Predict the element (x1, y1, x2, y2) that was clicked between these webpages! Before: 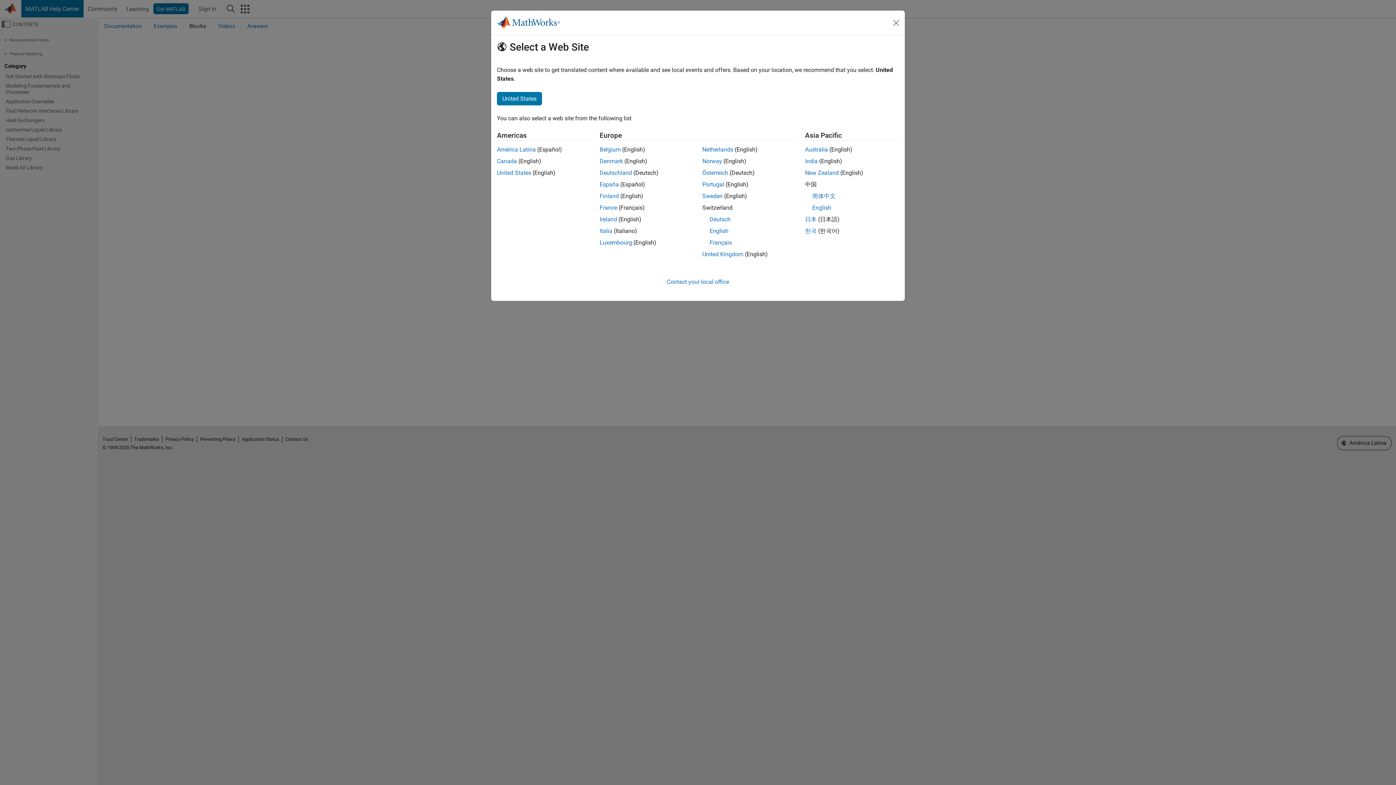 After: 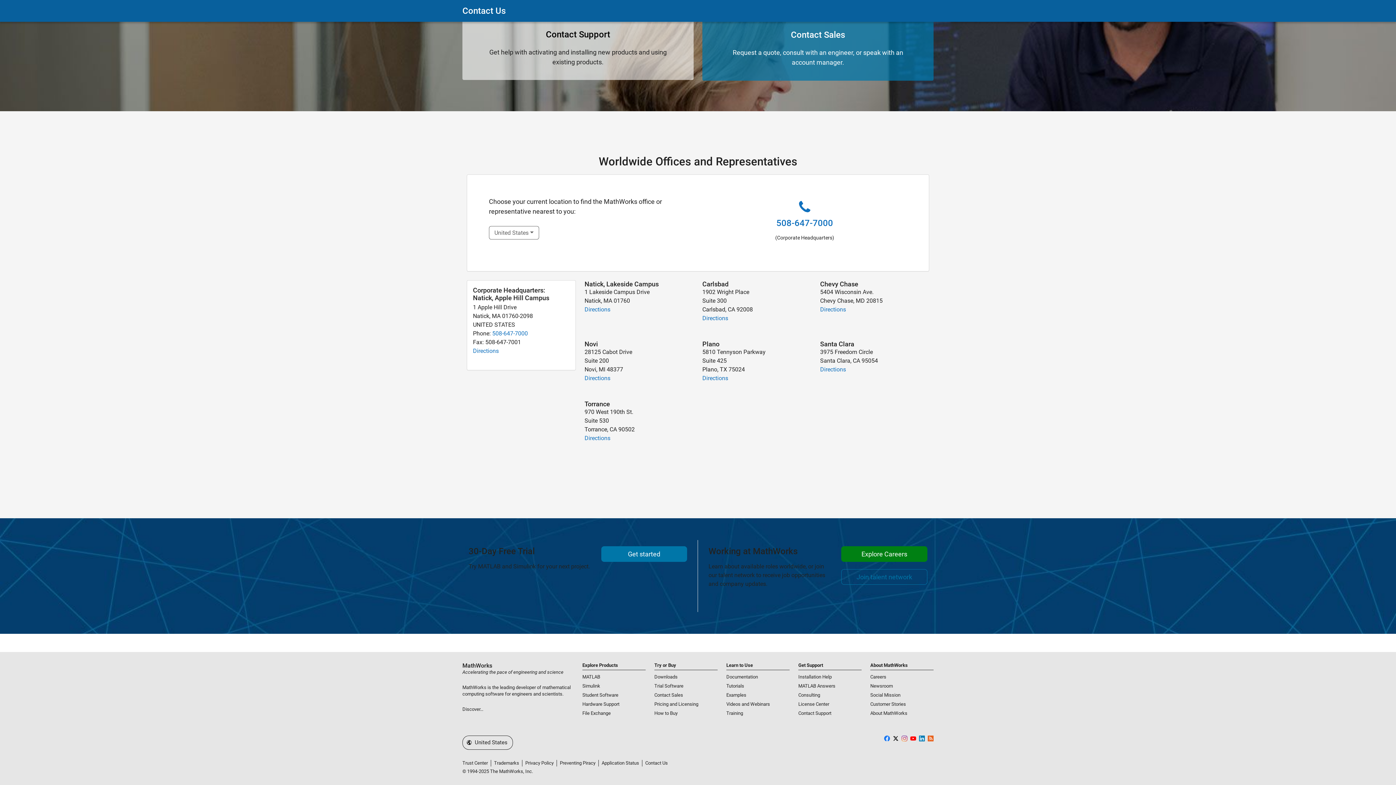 Action: bbox: (667, 278, 729, 285) label: Contact your local office